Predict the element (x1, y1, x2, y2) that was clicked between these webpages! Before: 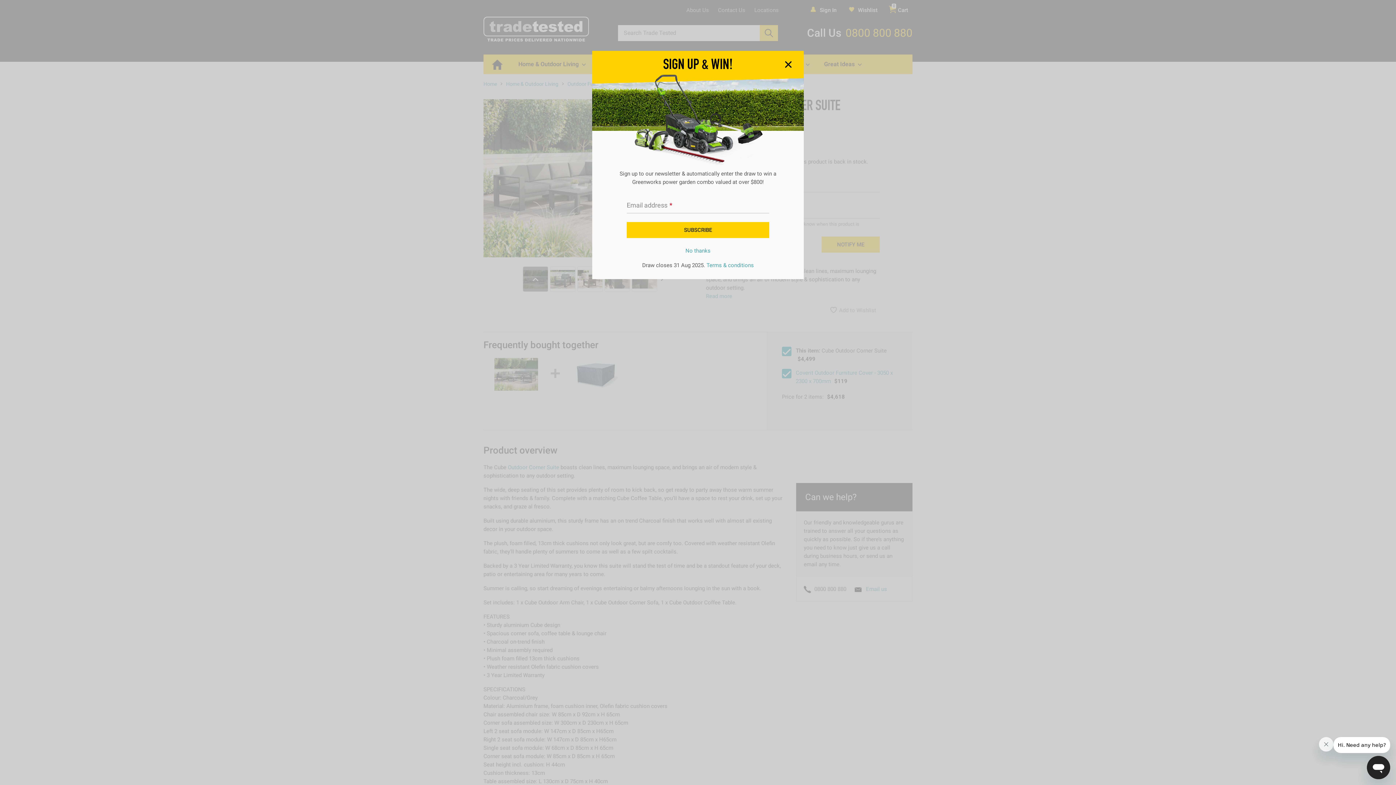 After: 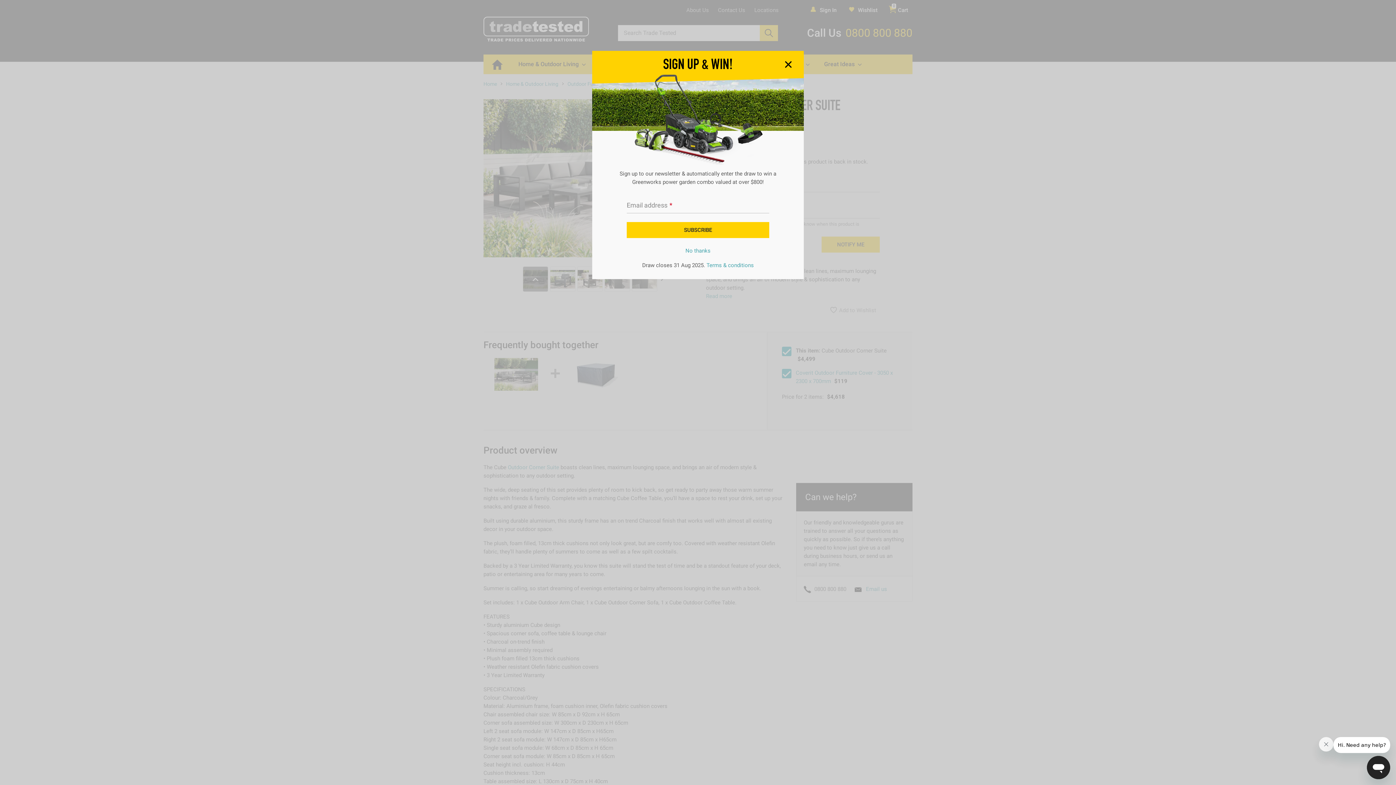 Action: label: Terms & conditions bbox: (706, 262, 754, 268)